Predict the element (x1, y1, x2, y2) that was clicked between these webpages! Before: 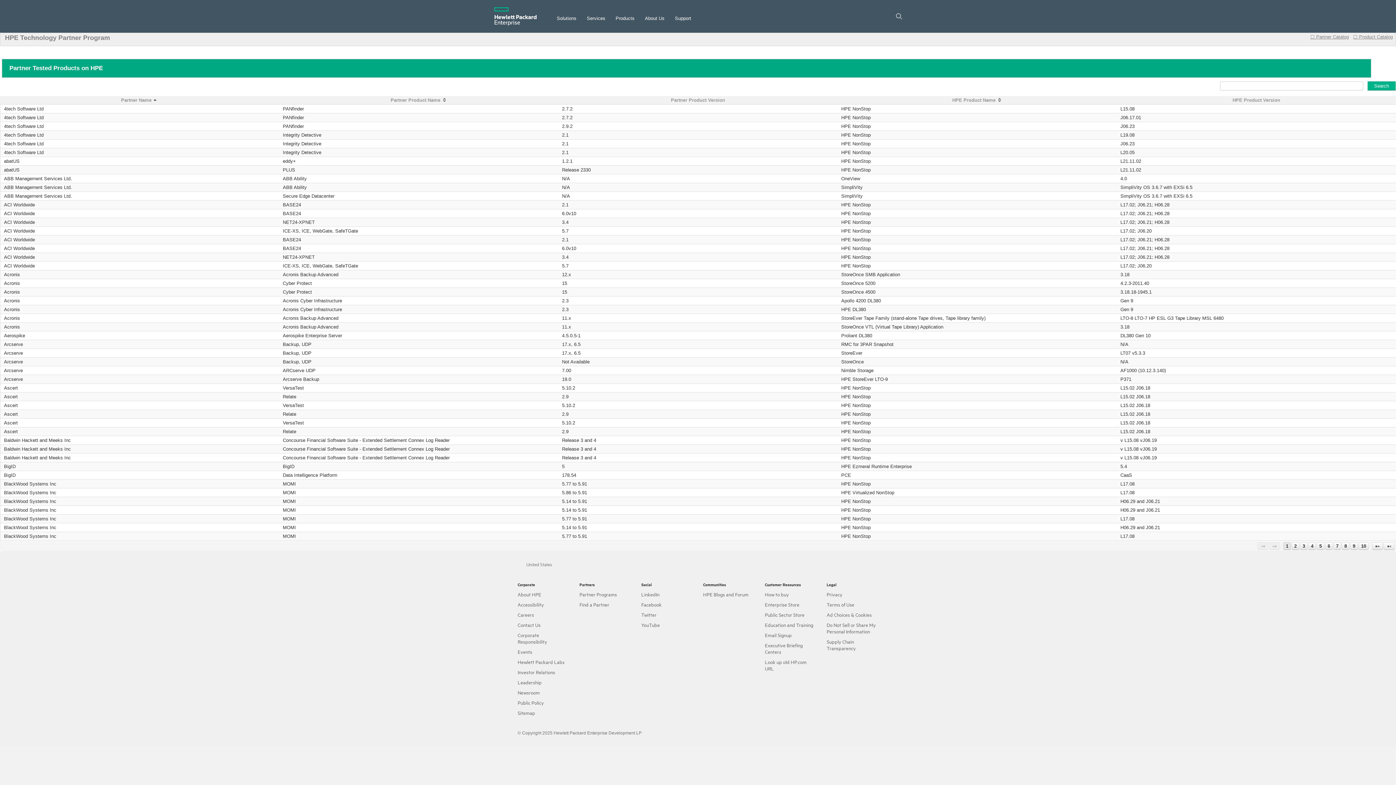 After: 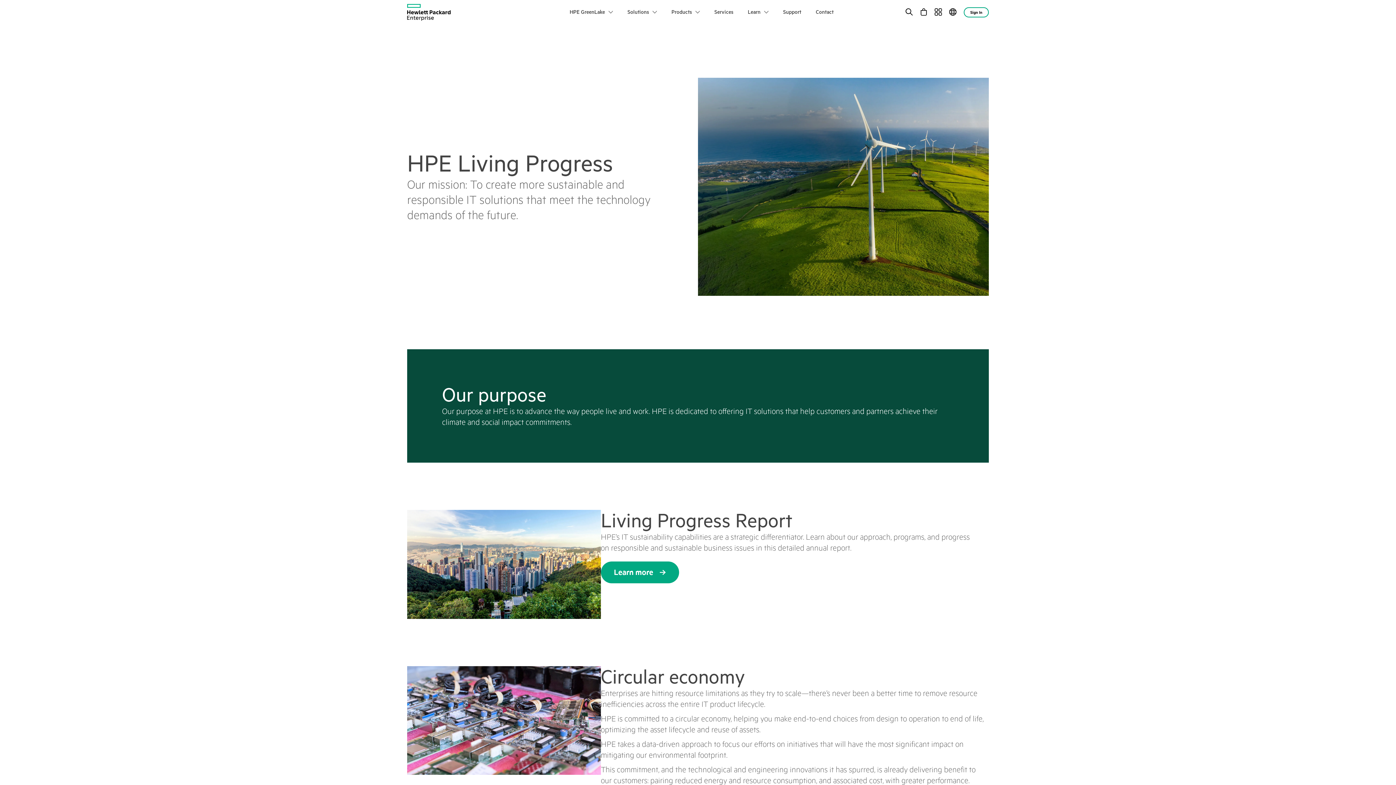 Action: bbox: (517, 632, 547, 645) label: Corporate Responsibility